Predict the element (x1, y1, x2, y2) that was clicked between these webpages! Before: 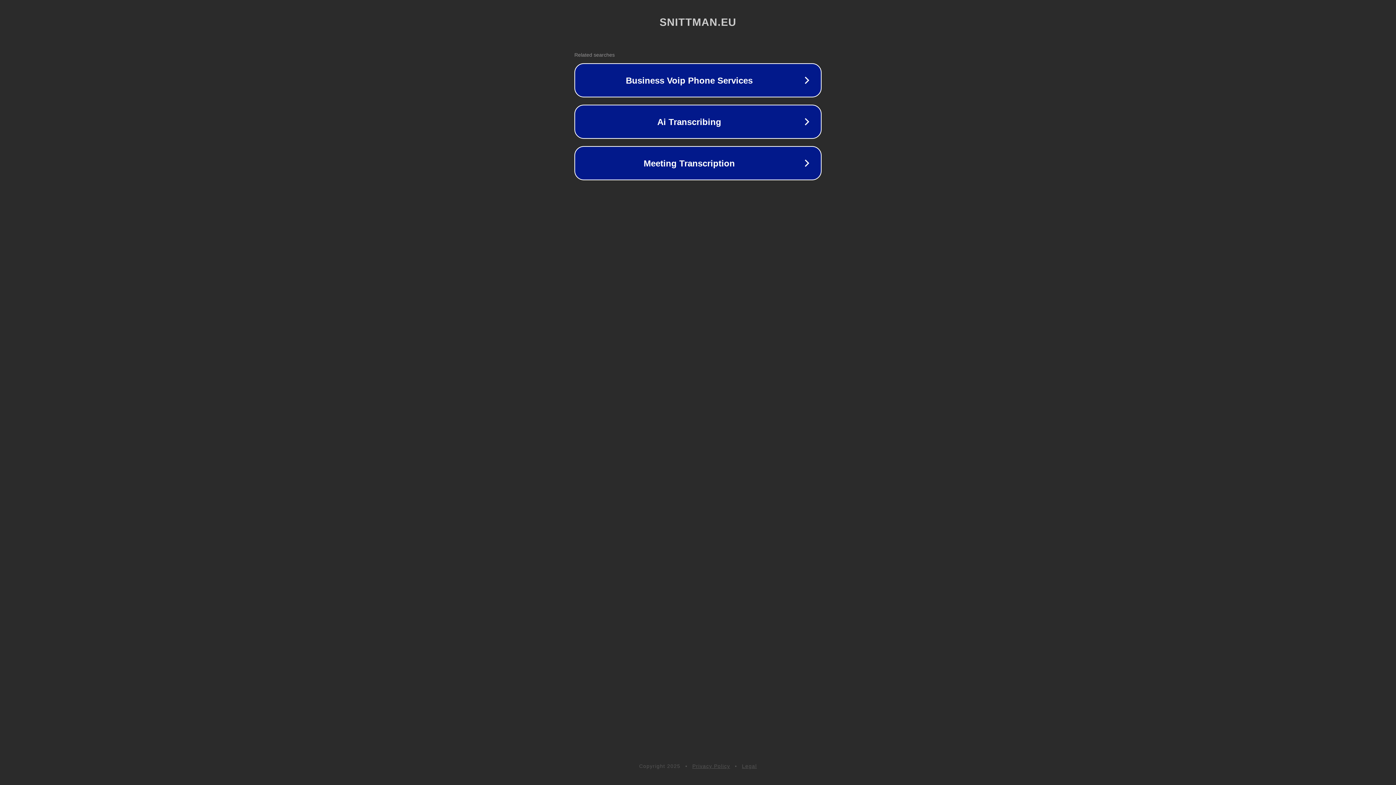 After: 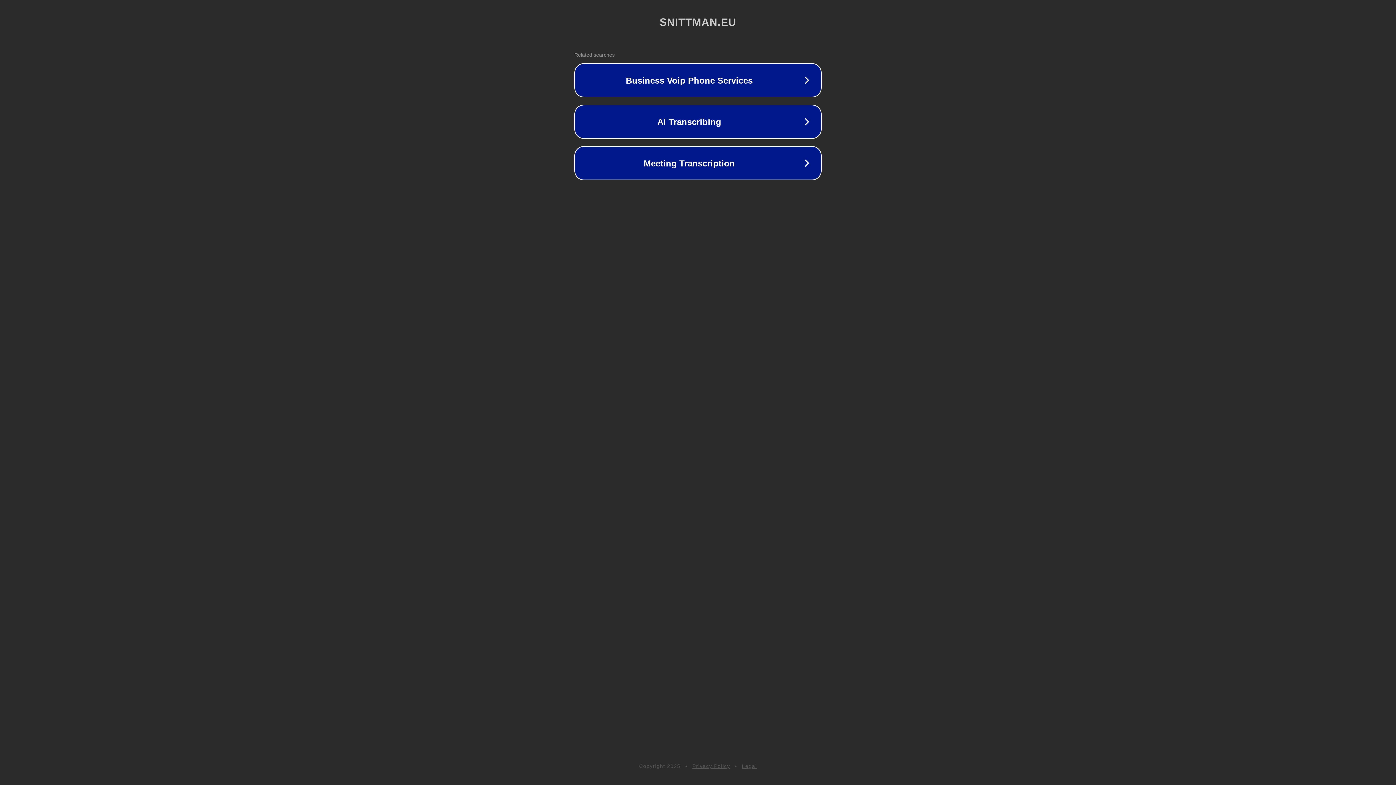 Action: label: Legal bbox: (742, 763, 757, 769)